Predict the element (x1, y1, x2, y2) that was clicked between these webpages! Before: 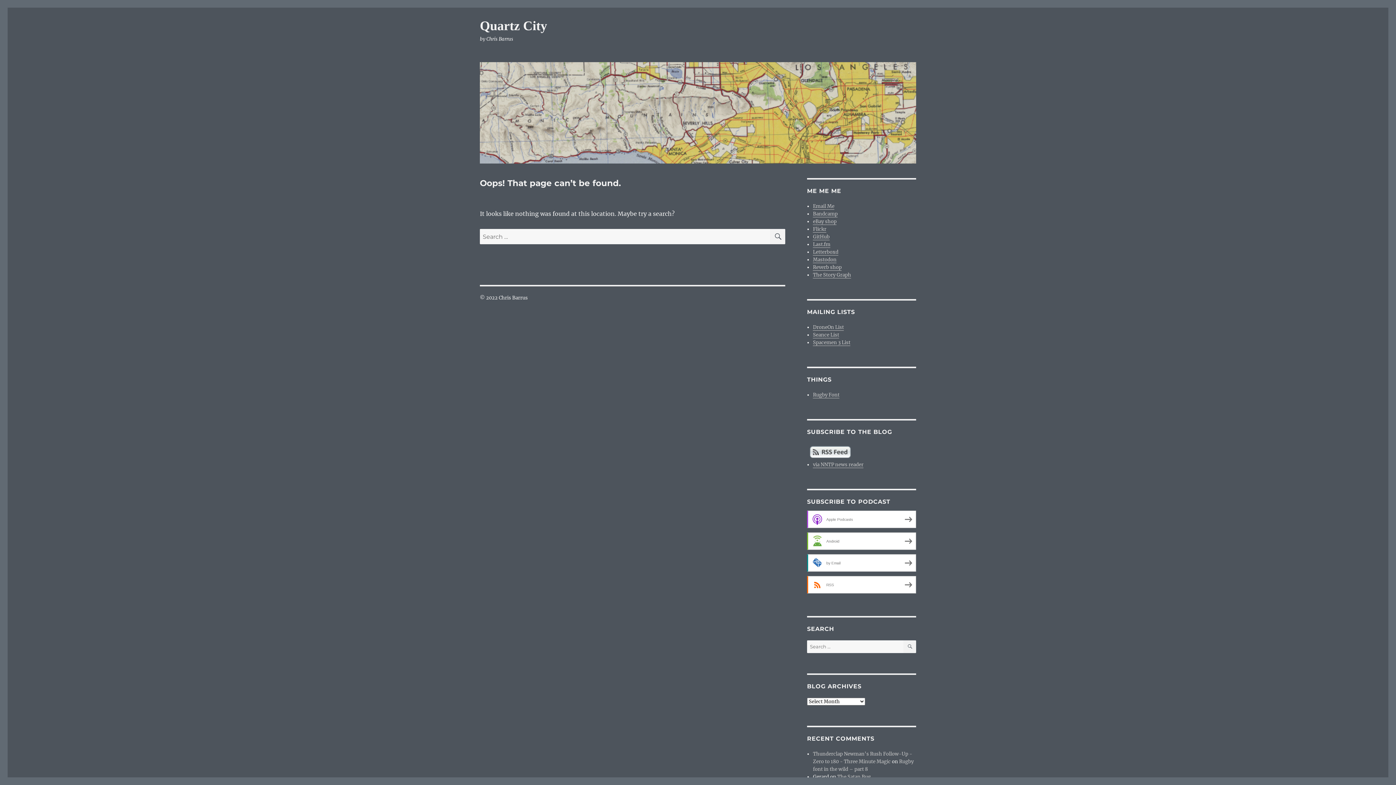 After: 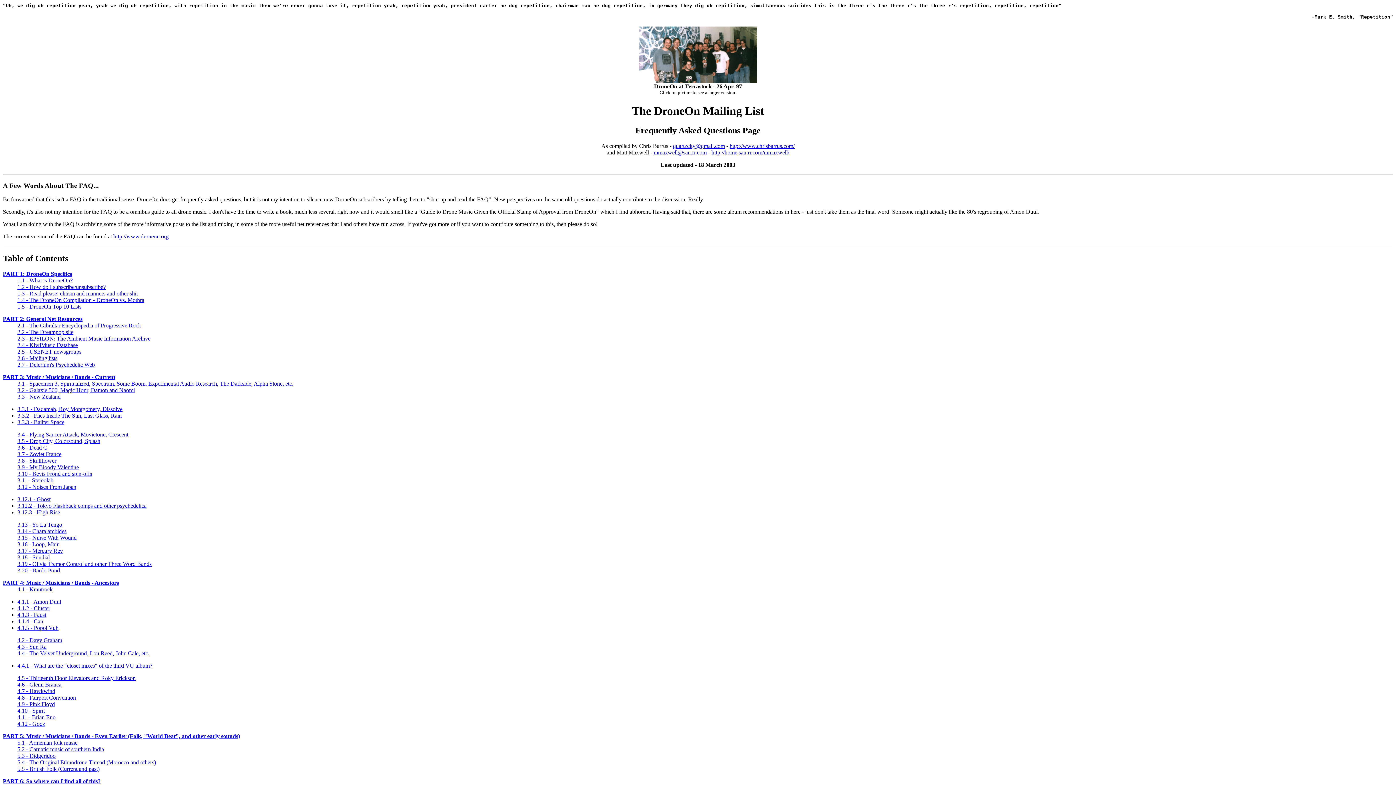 Action: bbox: (813, 324, 844, 330) label: DroneOn List